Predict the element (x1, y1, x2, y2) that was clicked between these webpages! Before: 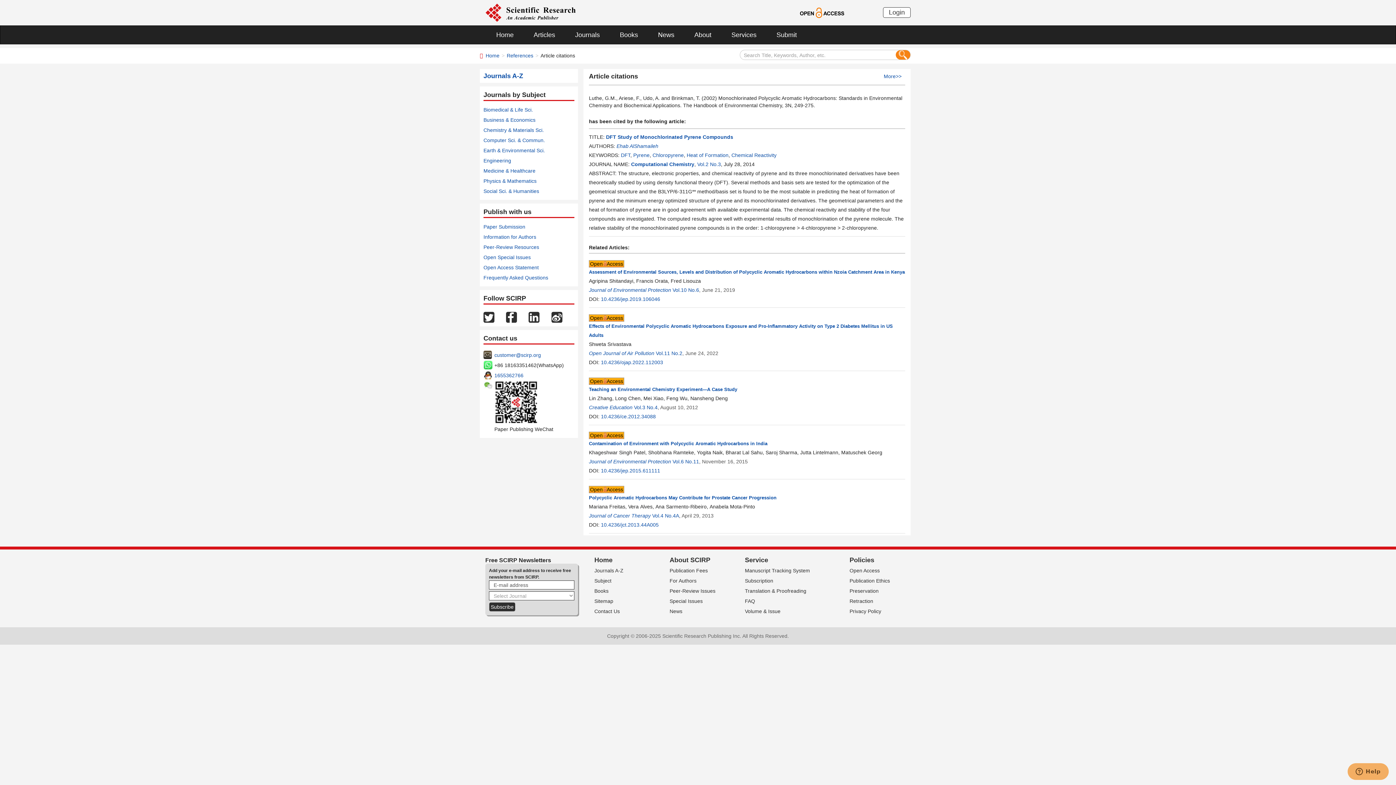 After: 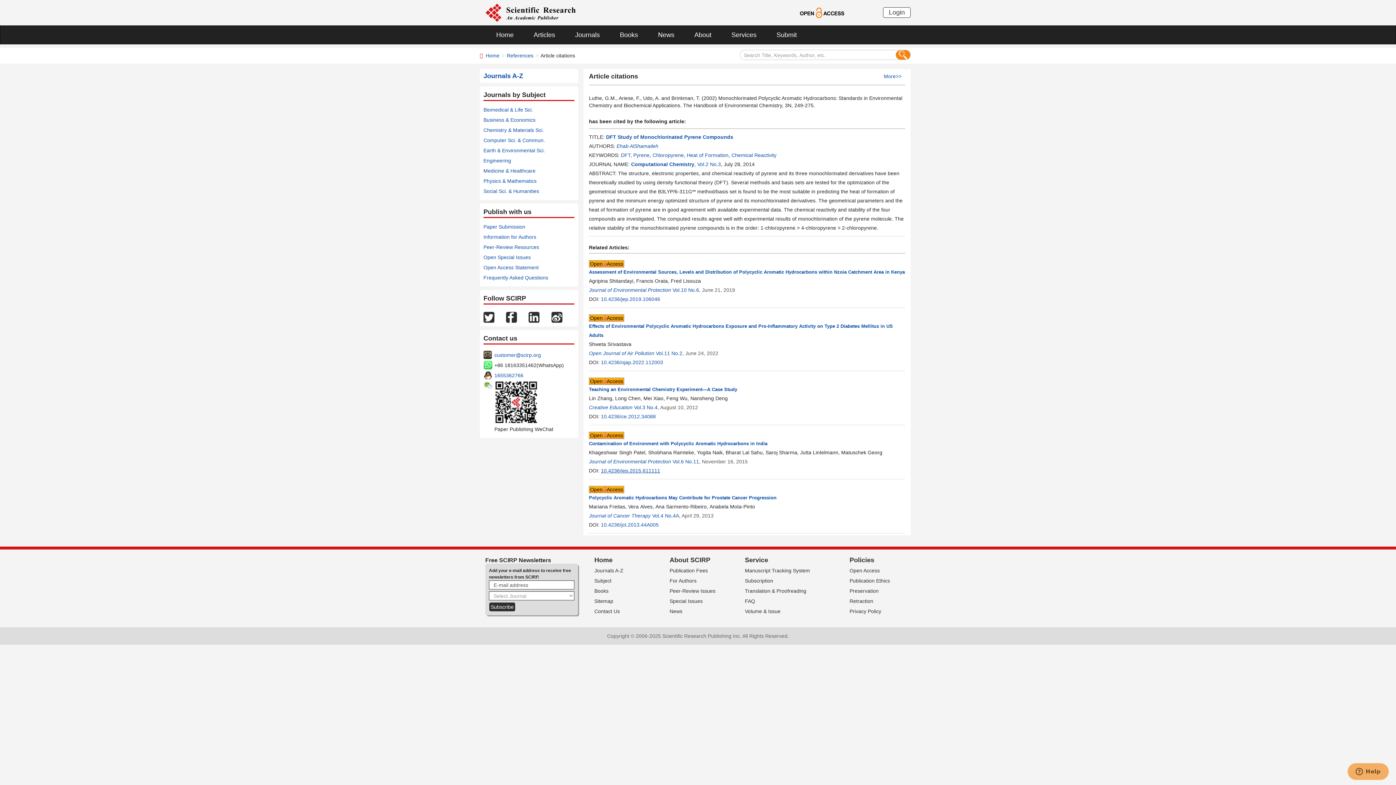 Action: label: 10.4236/jep.2015.611111 bbox: (601, 468, 660, 473)